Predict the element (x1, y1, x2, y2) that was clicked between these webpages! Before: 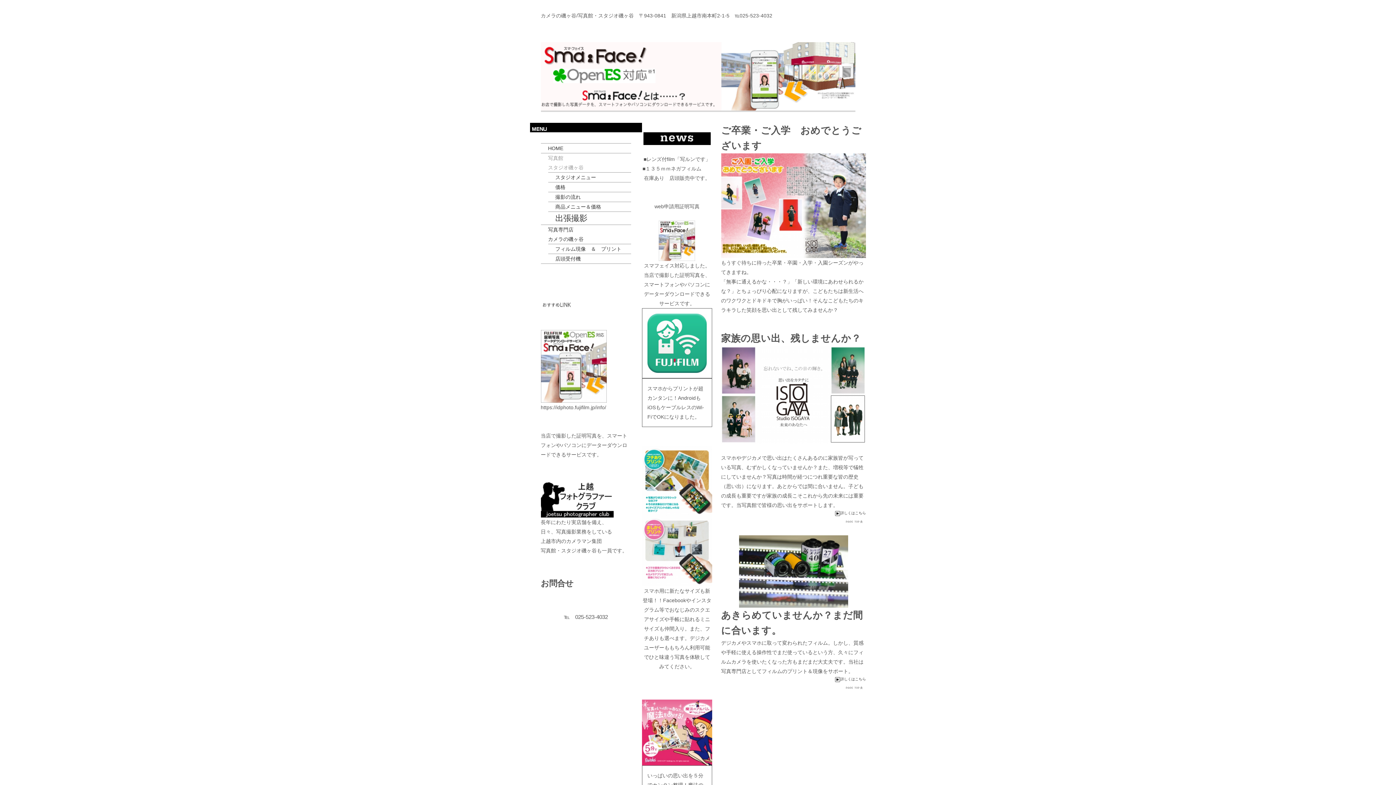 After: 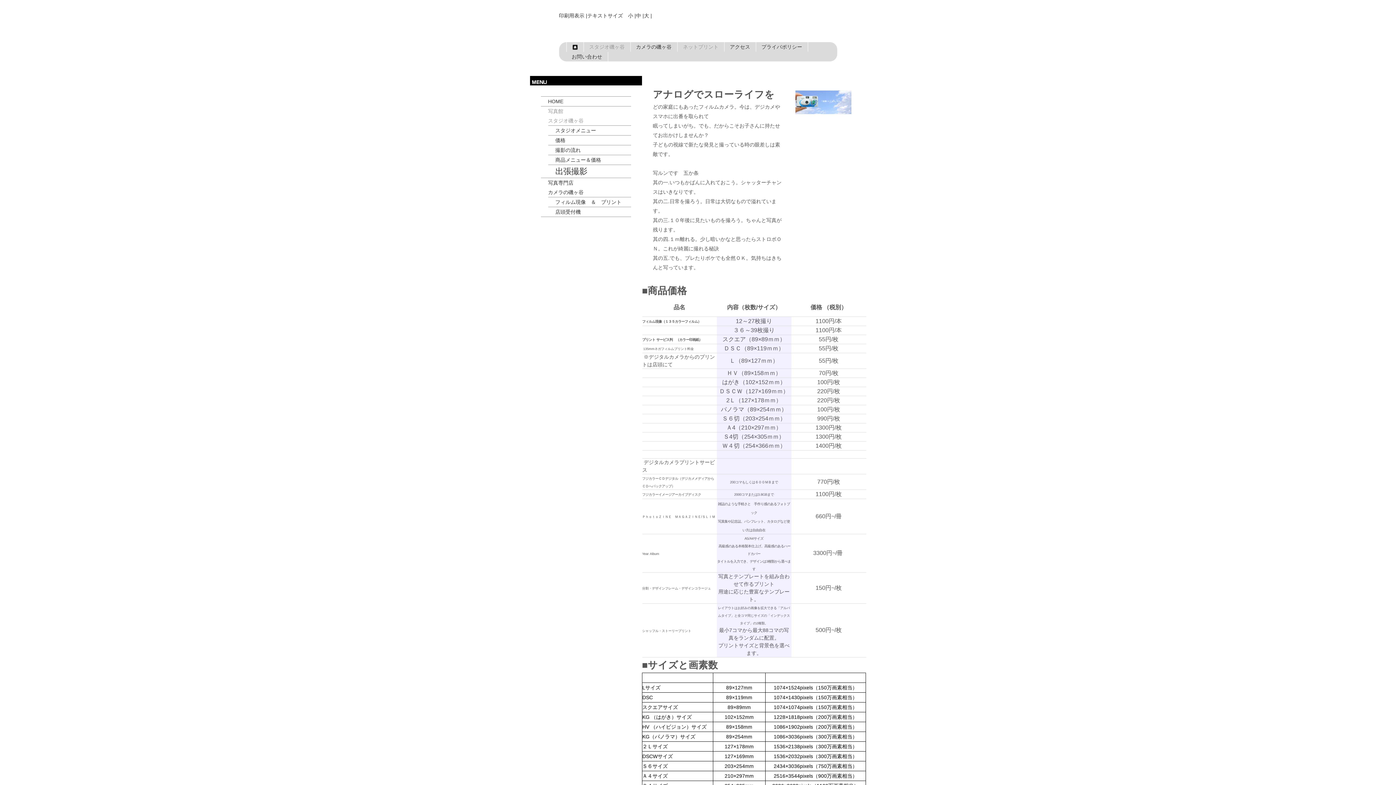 Action: label: フィルム現像　＆　プリント bbox: (548, 244, 631, 253)